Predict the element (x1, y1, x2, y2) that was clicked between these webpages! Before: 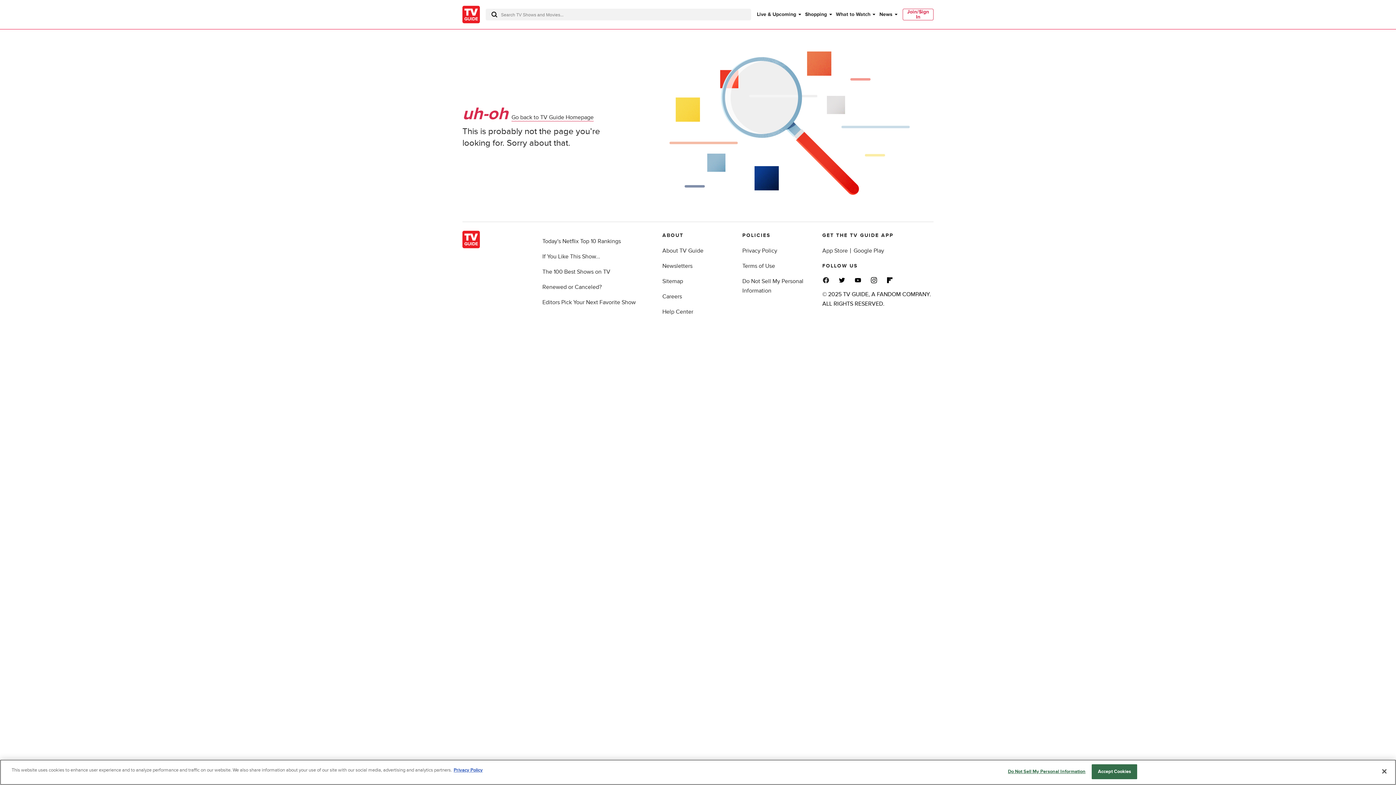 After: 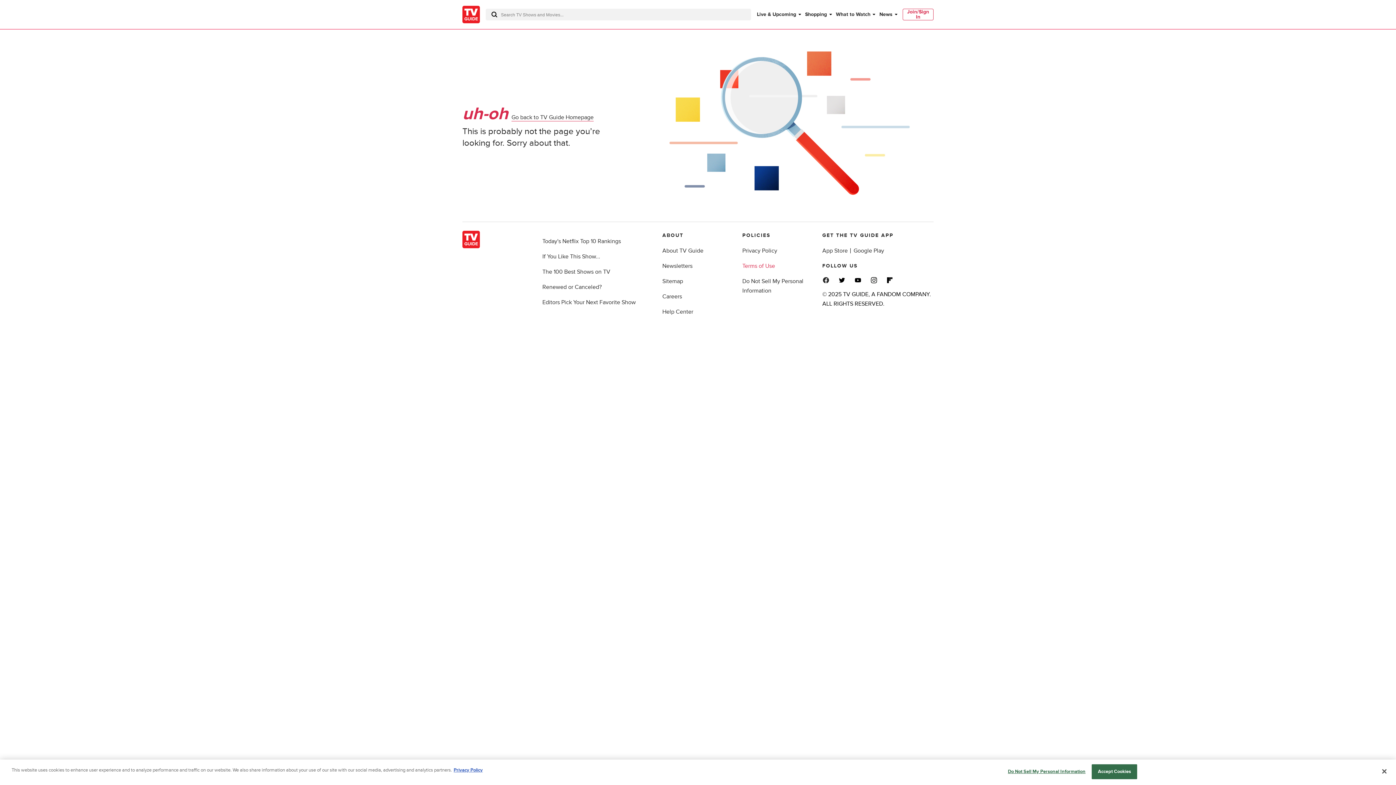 Action: bbox: (742, 262, 775, 269) label: Terms of Use